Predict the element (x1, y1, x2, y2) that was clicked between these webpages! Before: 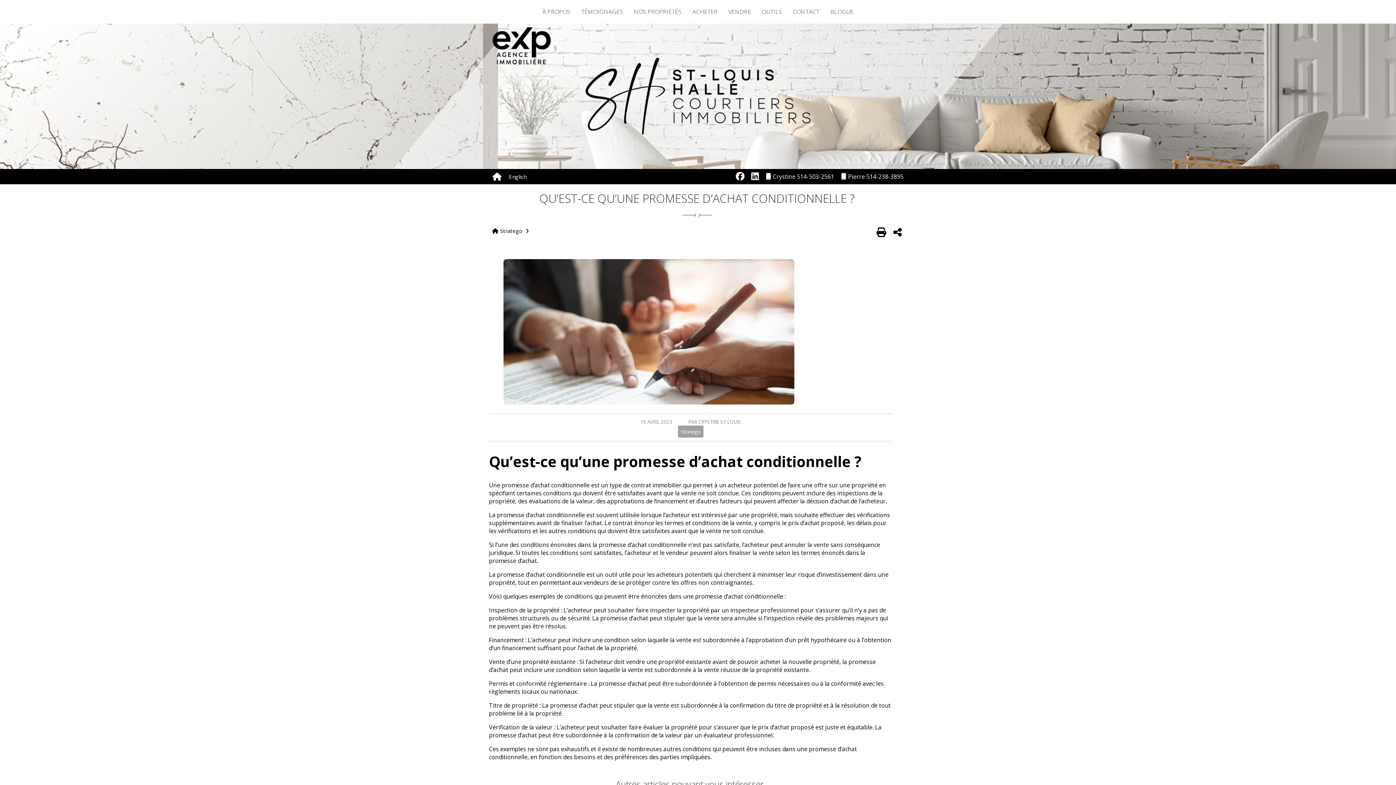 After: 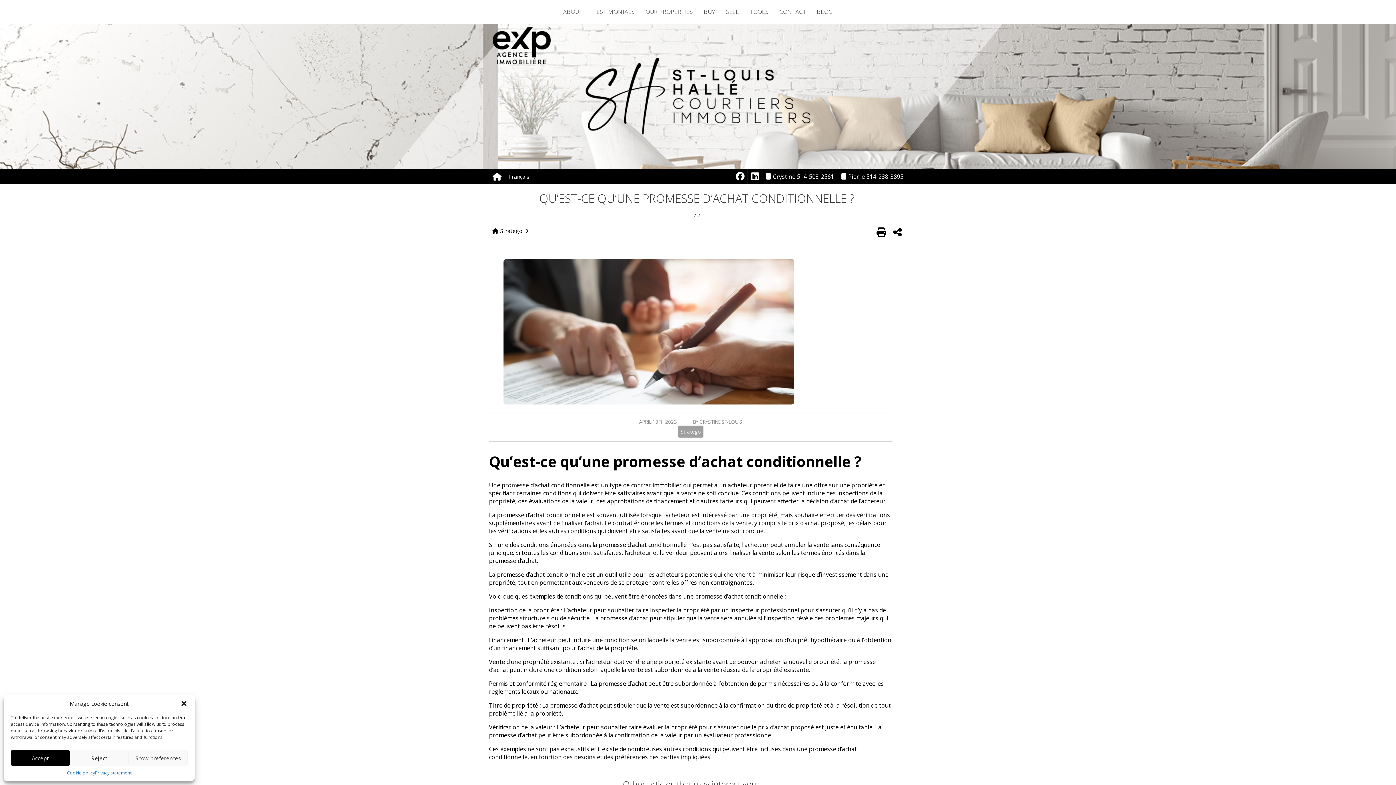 Action: label: English bbox: (505, 169, 530, 184)